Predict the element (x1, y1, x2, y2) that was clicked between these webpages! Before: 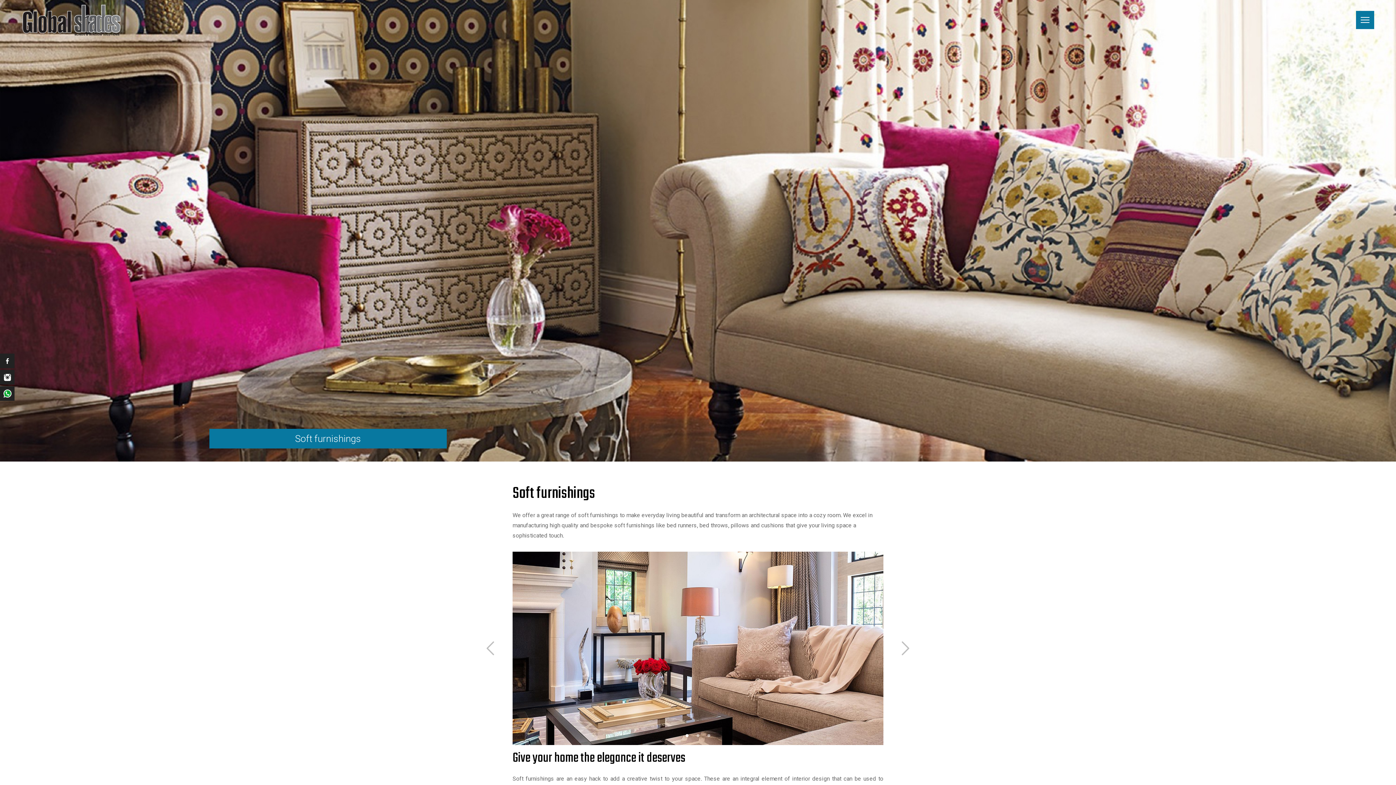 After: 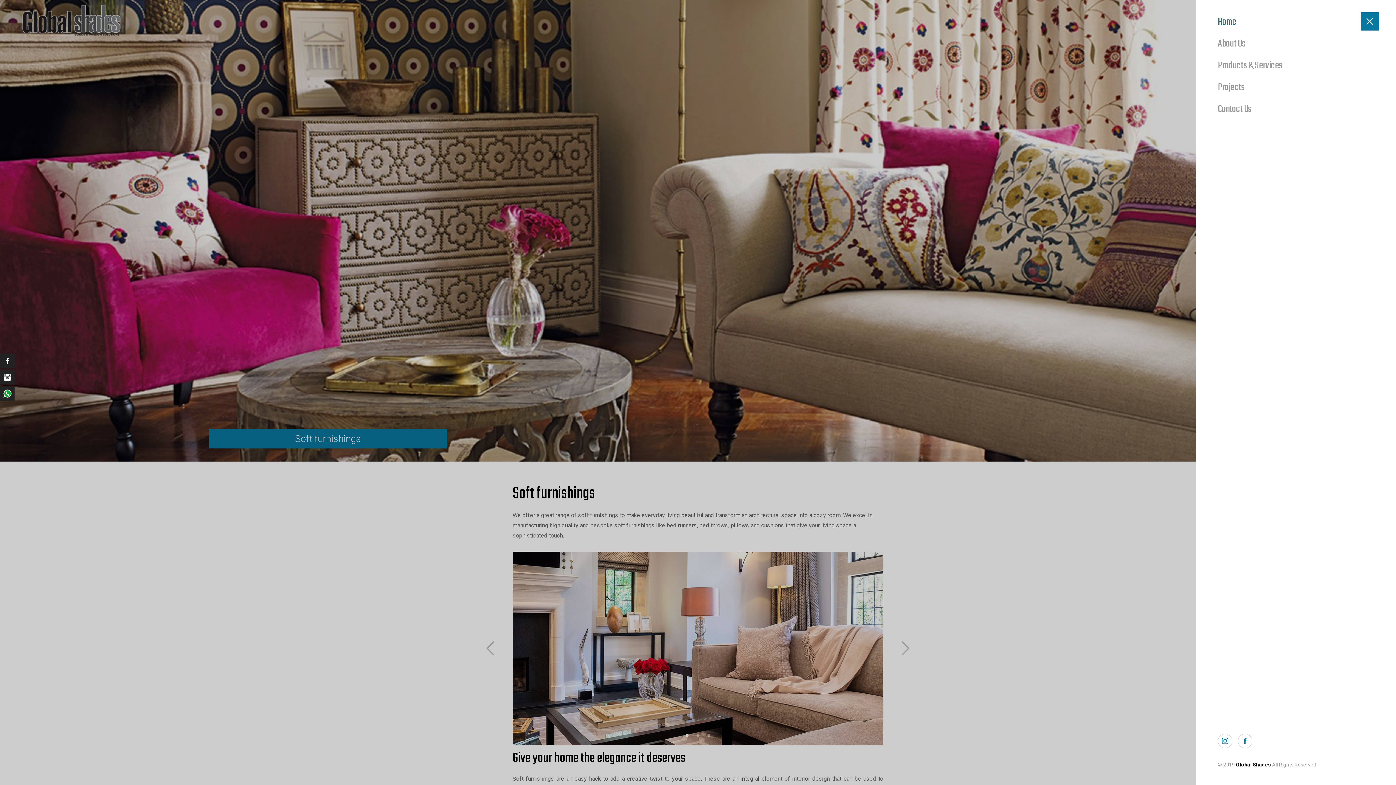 Action: bbox: (1356, 10, 1374, 29)